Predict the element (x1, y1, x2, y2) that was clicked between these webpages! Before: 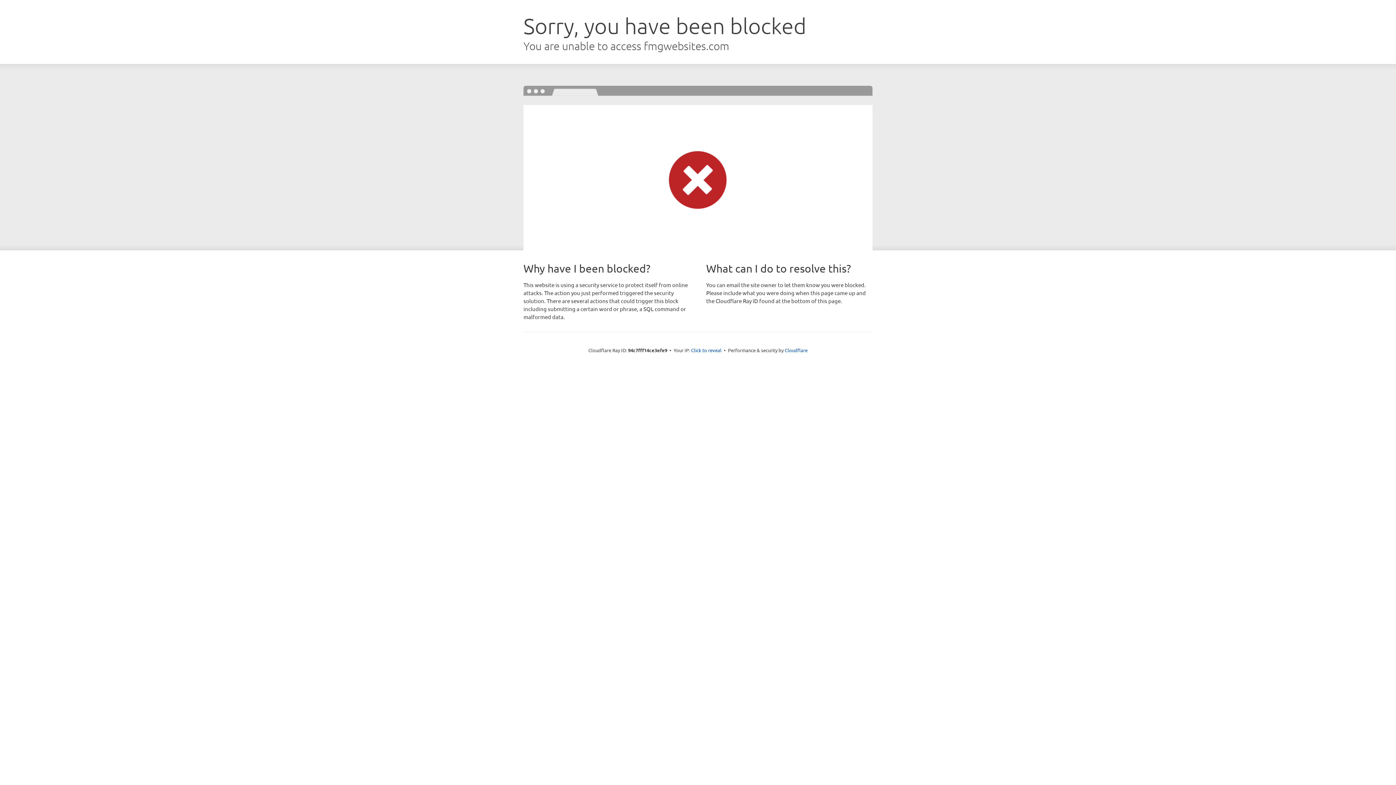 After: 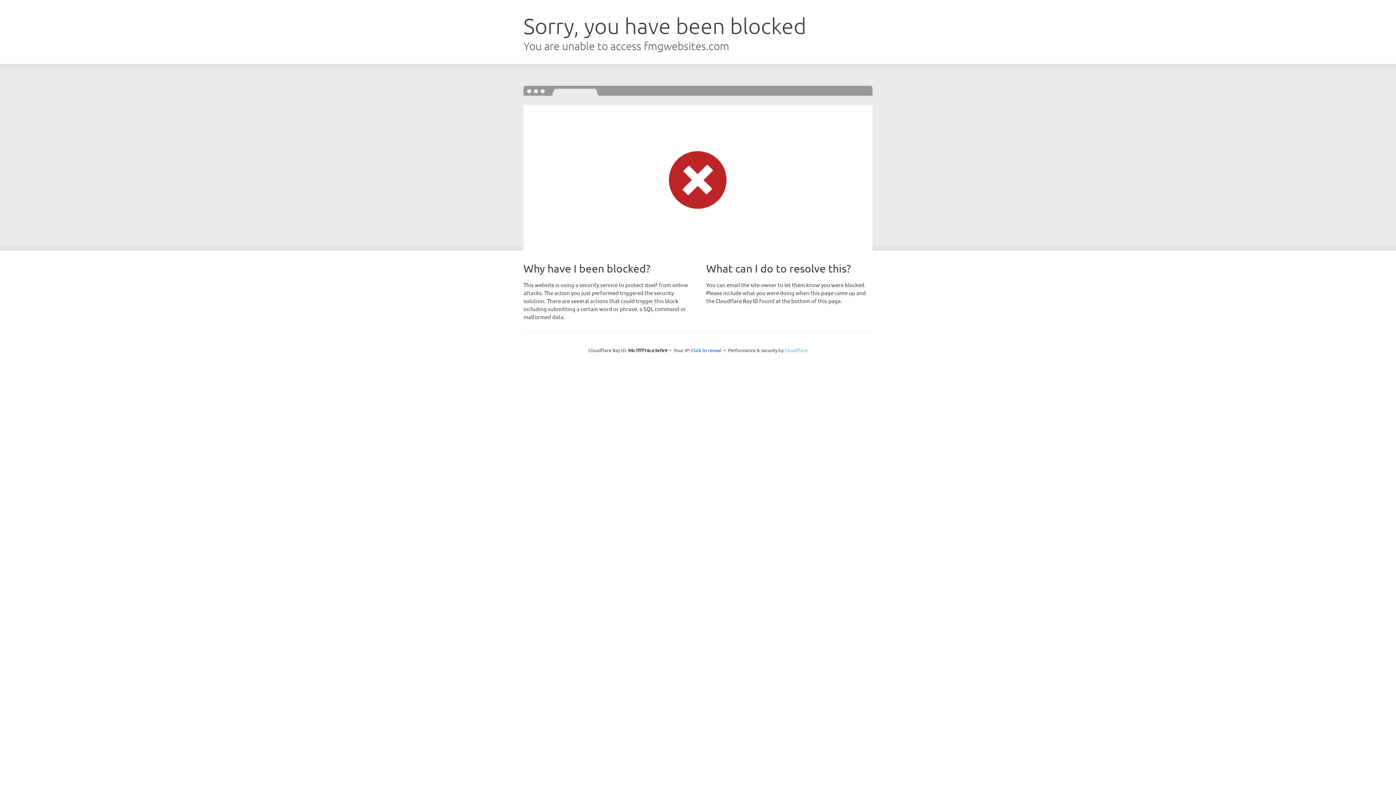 Action: label: Cloudflare bbox: (784, 347, 807, 353)